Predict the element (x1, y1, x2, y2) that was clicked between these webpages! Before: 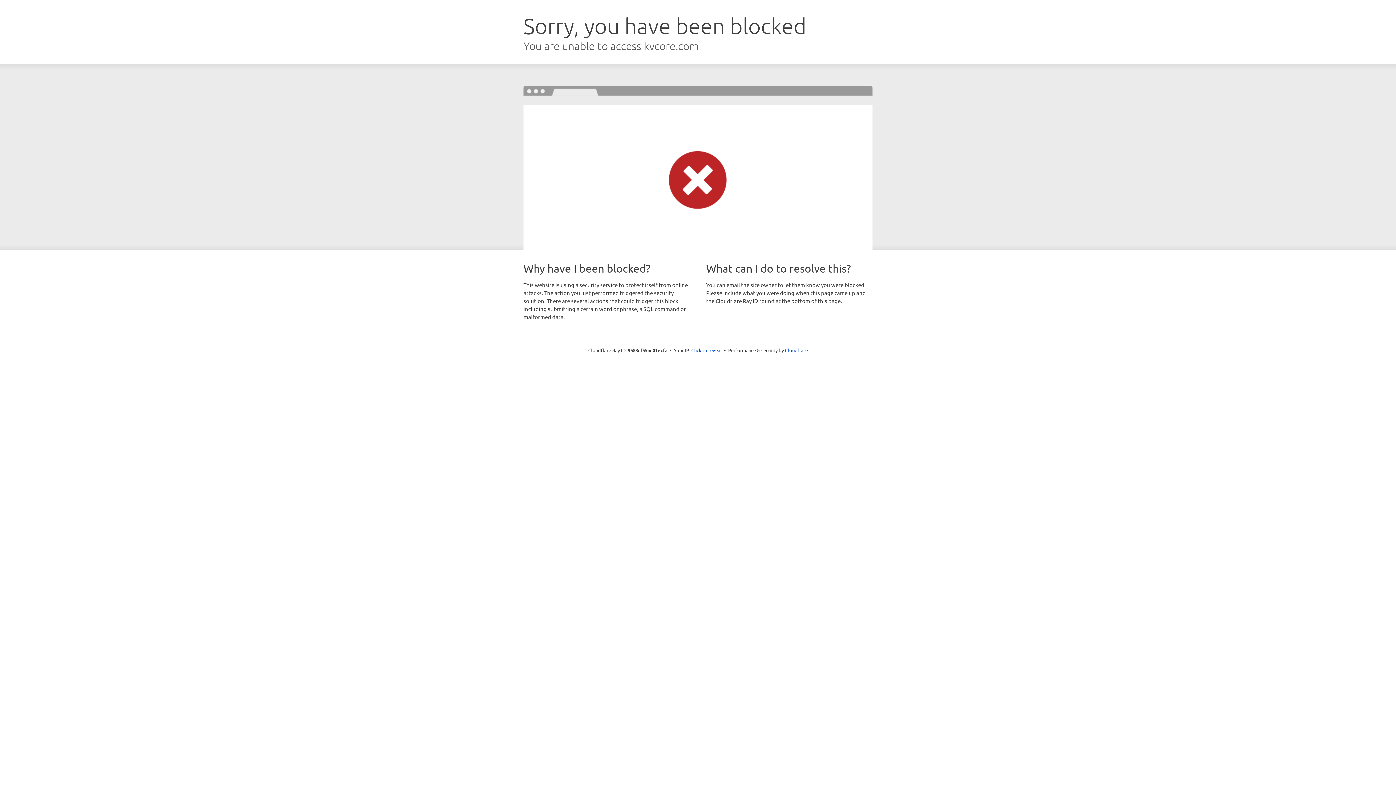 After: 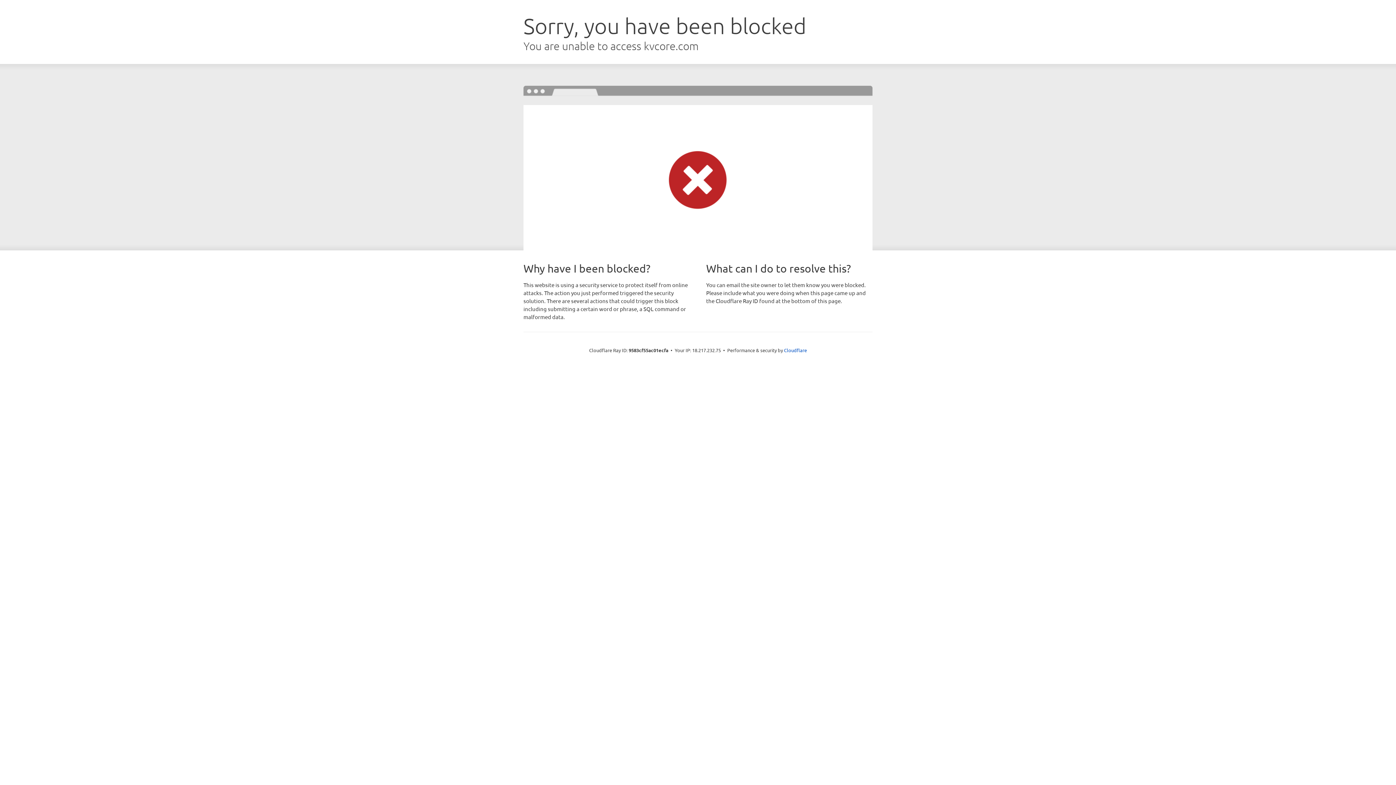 Action: bbox: (691, 346, 722, 353) label: Click to reveal